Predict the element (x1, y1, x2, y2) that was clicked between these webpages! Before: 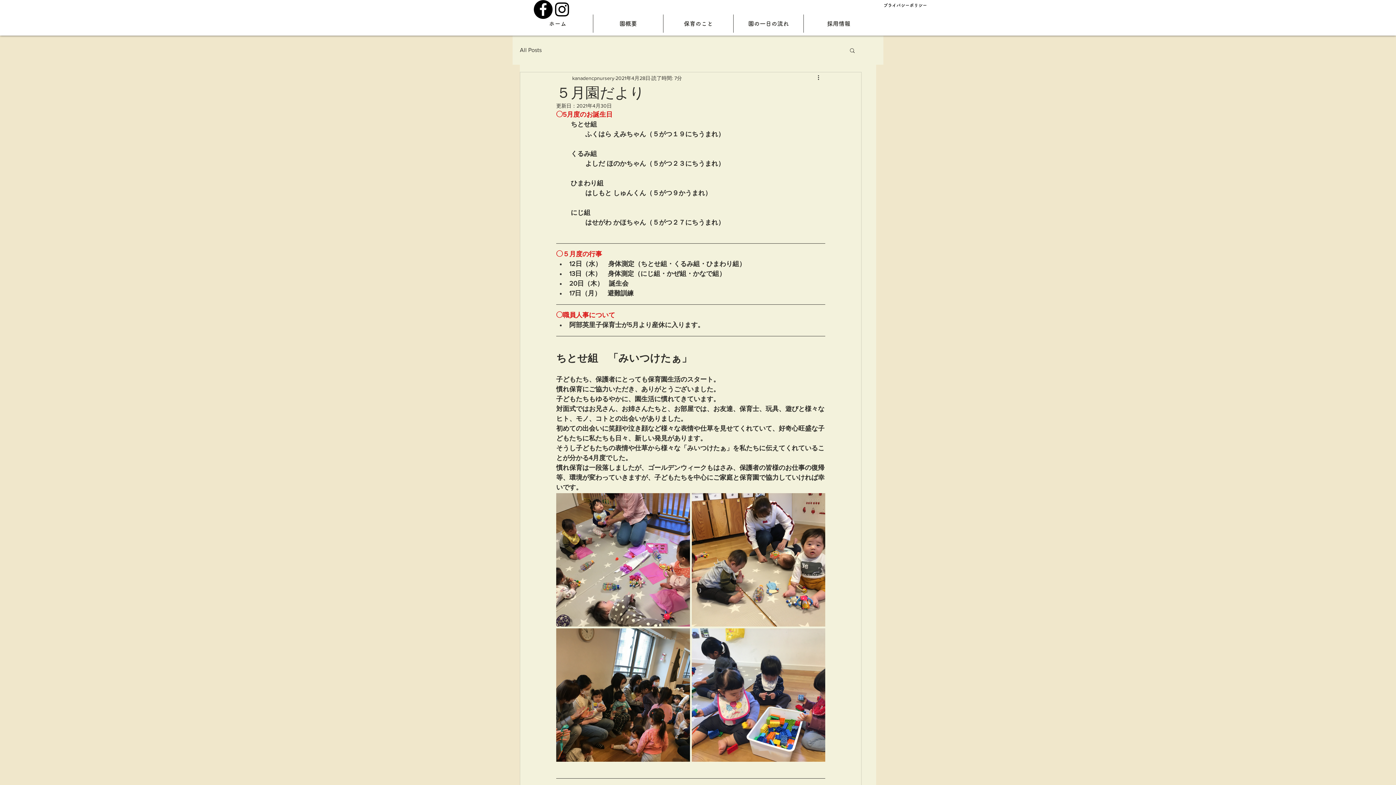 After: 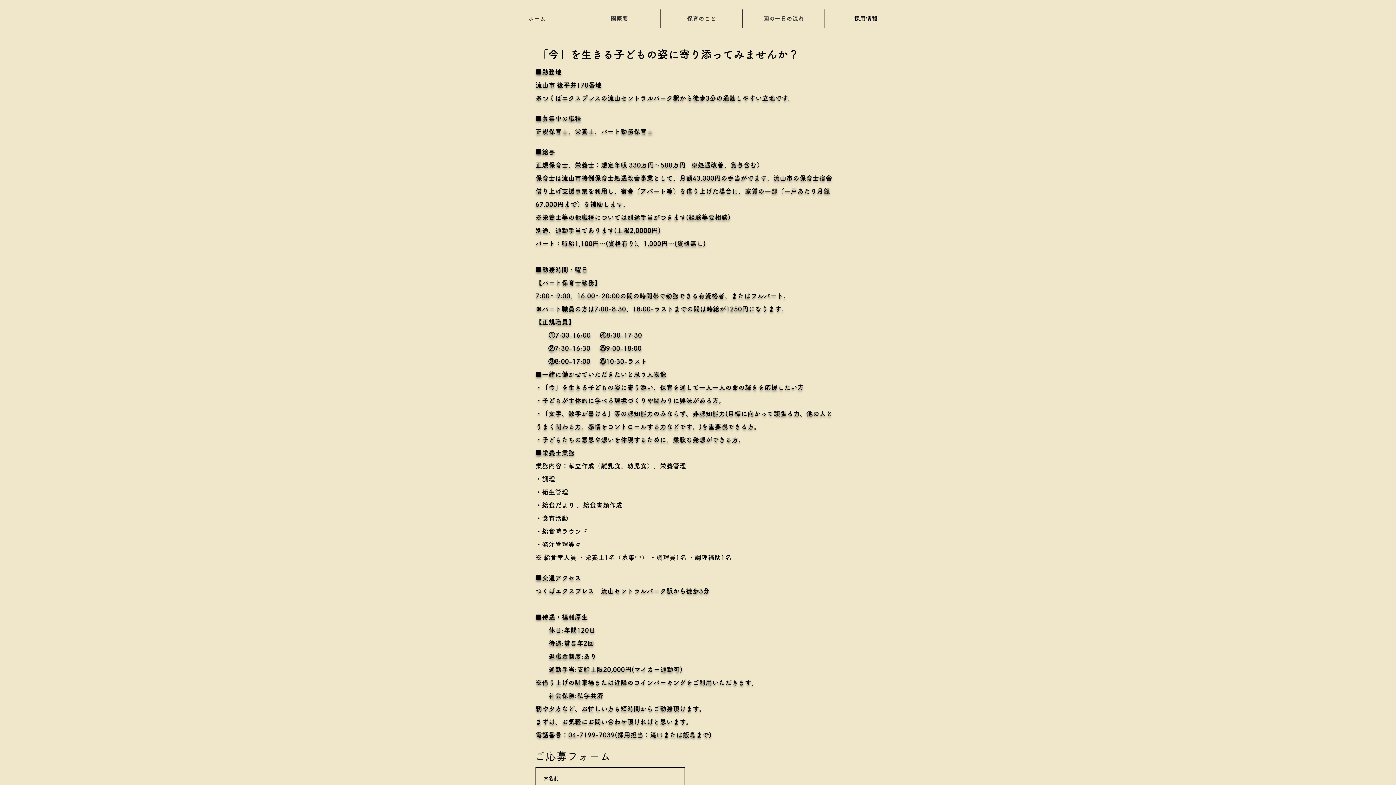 Action: label: 採用情報 bbox: (804, 14, 873, 32)